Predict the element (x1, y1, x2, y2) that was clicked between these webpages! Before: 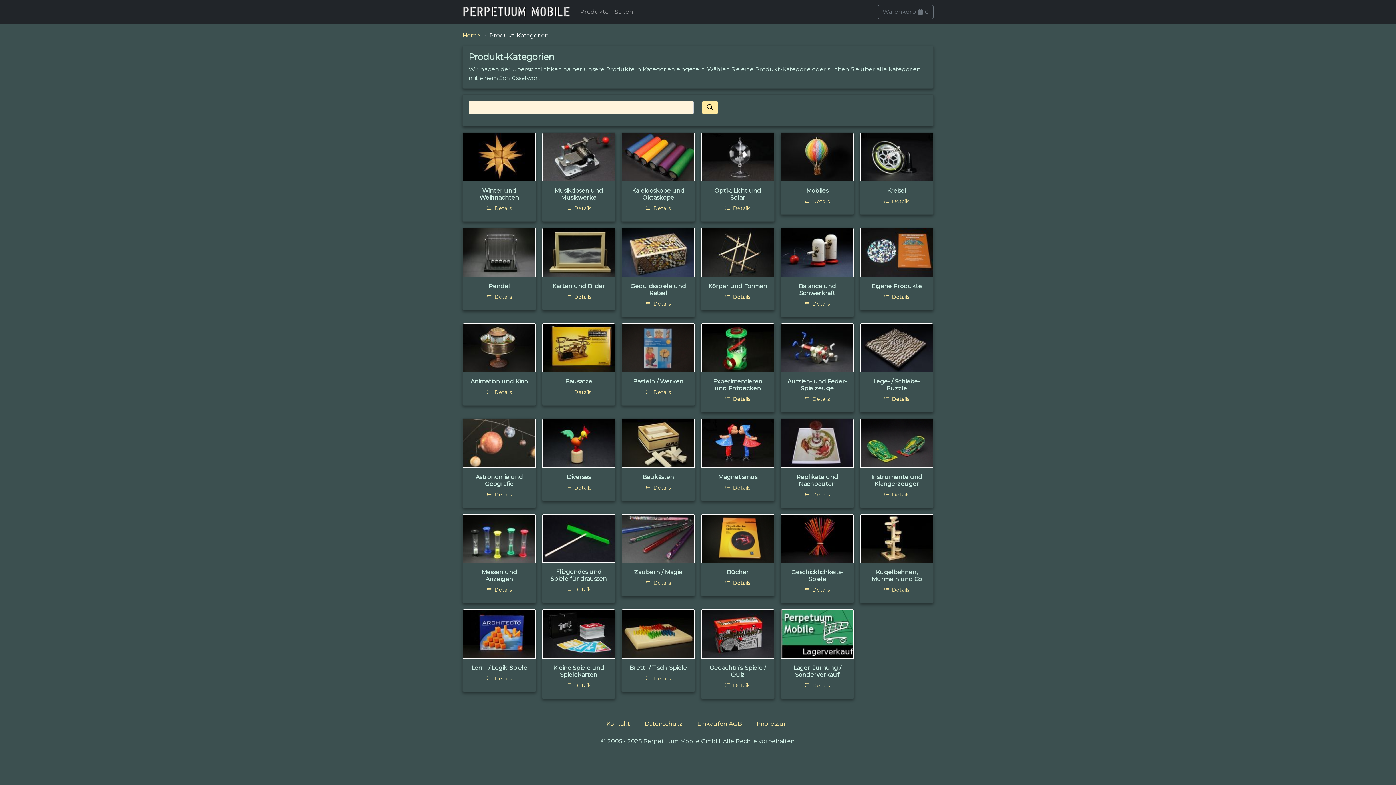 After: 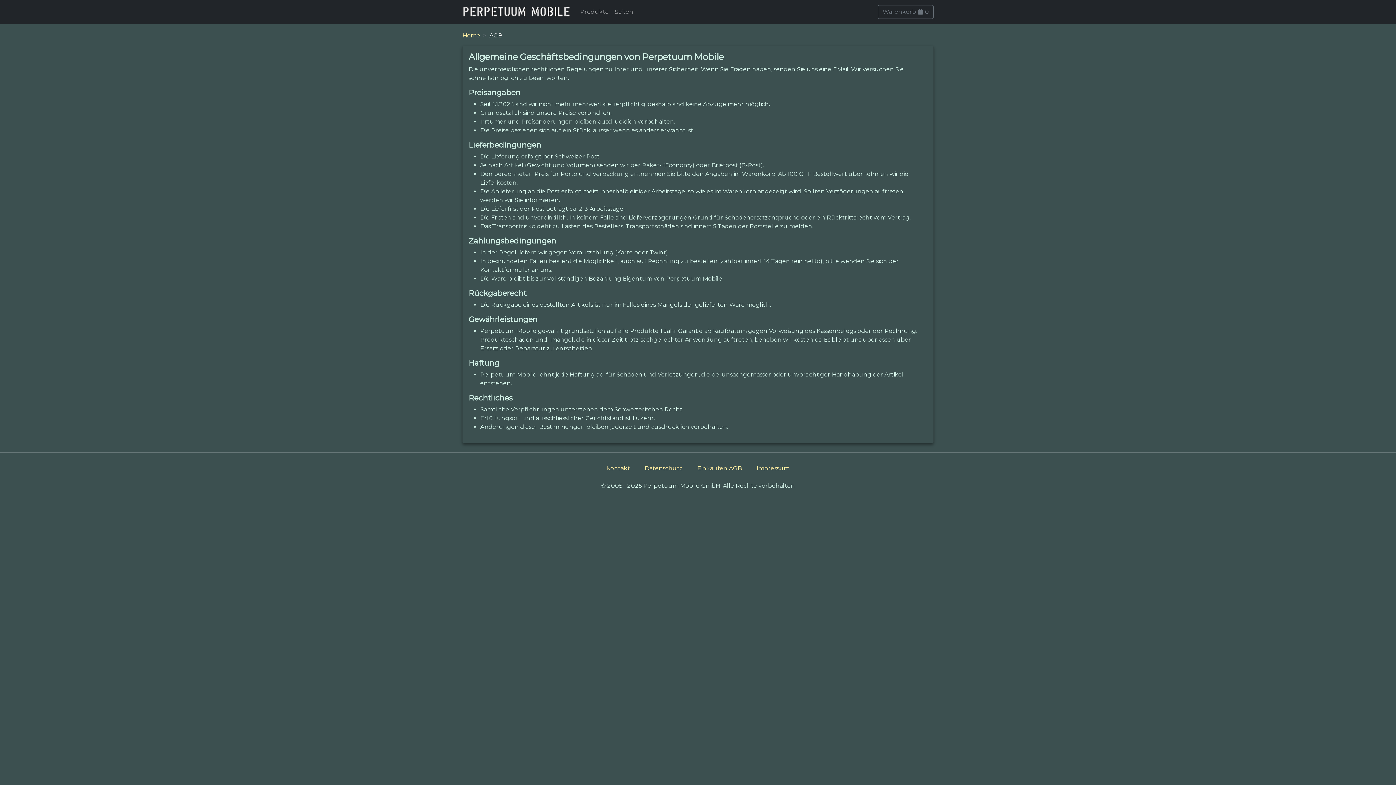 Action: label: Einkaufen AGB bbox: (691, 716, 748, 731)